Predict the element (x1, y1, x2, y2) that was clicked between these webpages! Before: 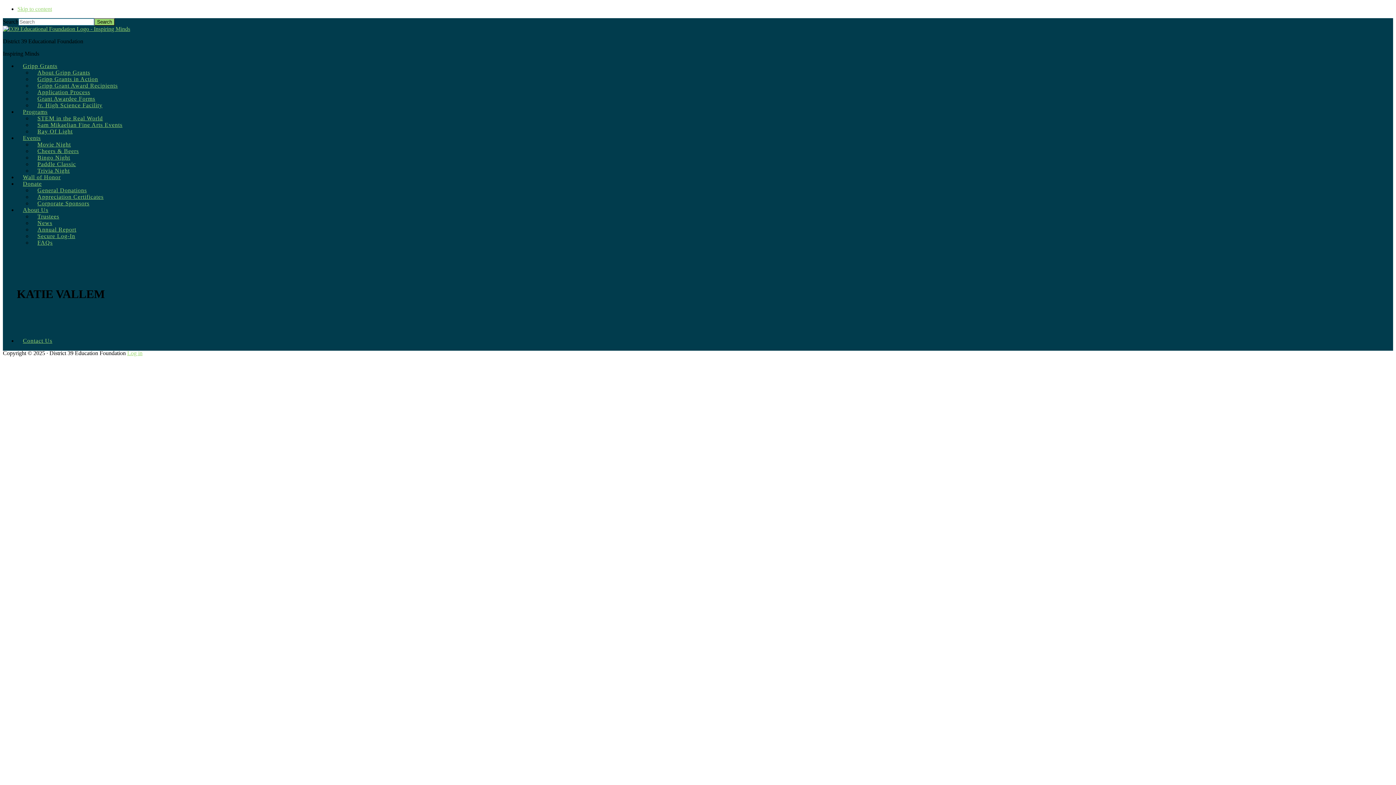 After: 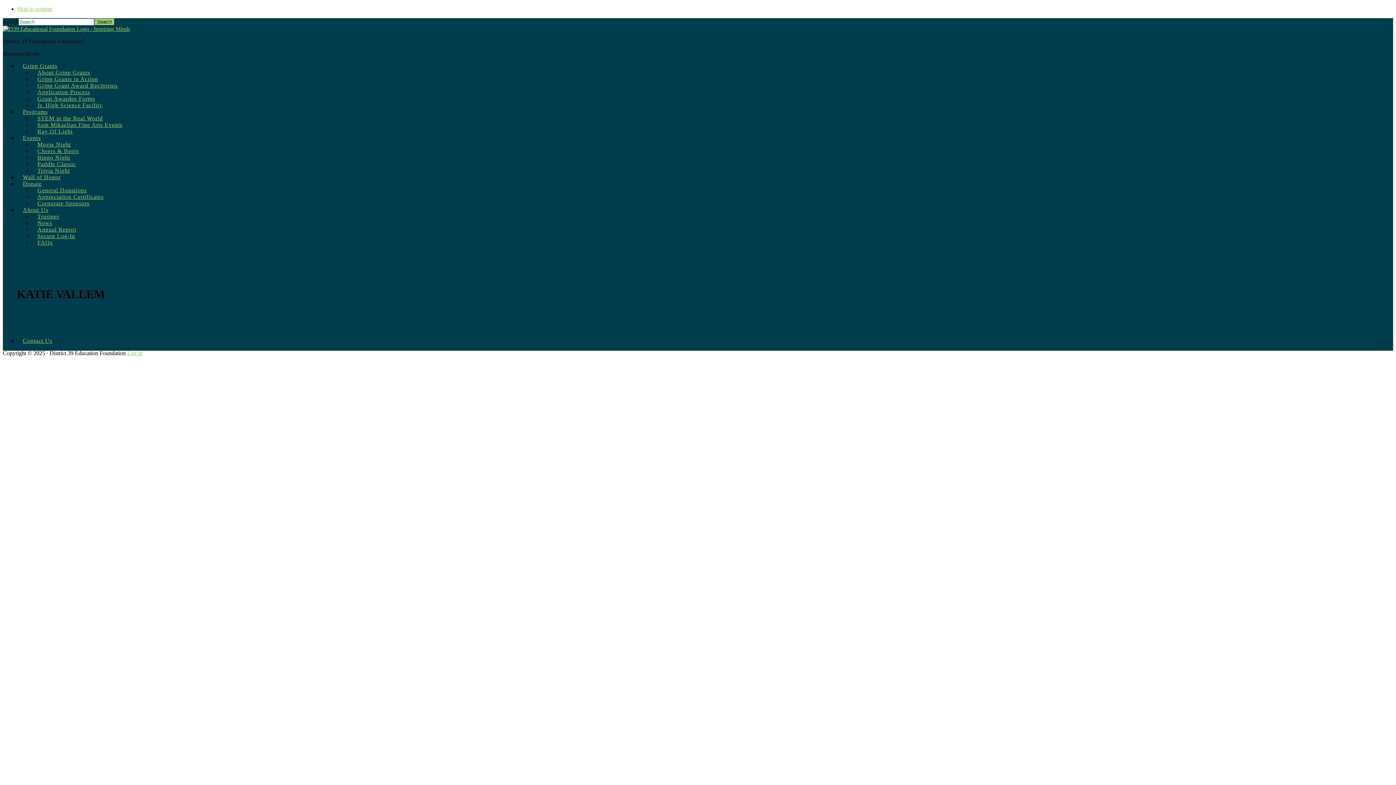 Action: label: Skip to content bbox: (17, 5, 52, 12)